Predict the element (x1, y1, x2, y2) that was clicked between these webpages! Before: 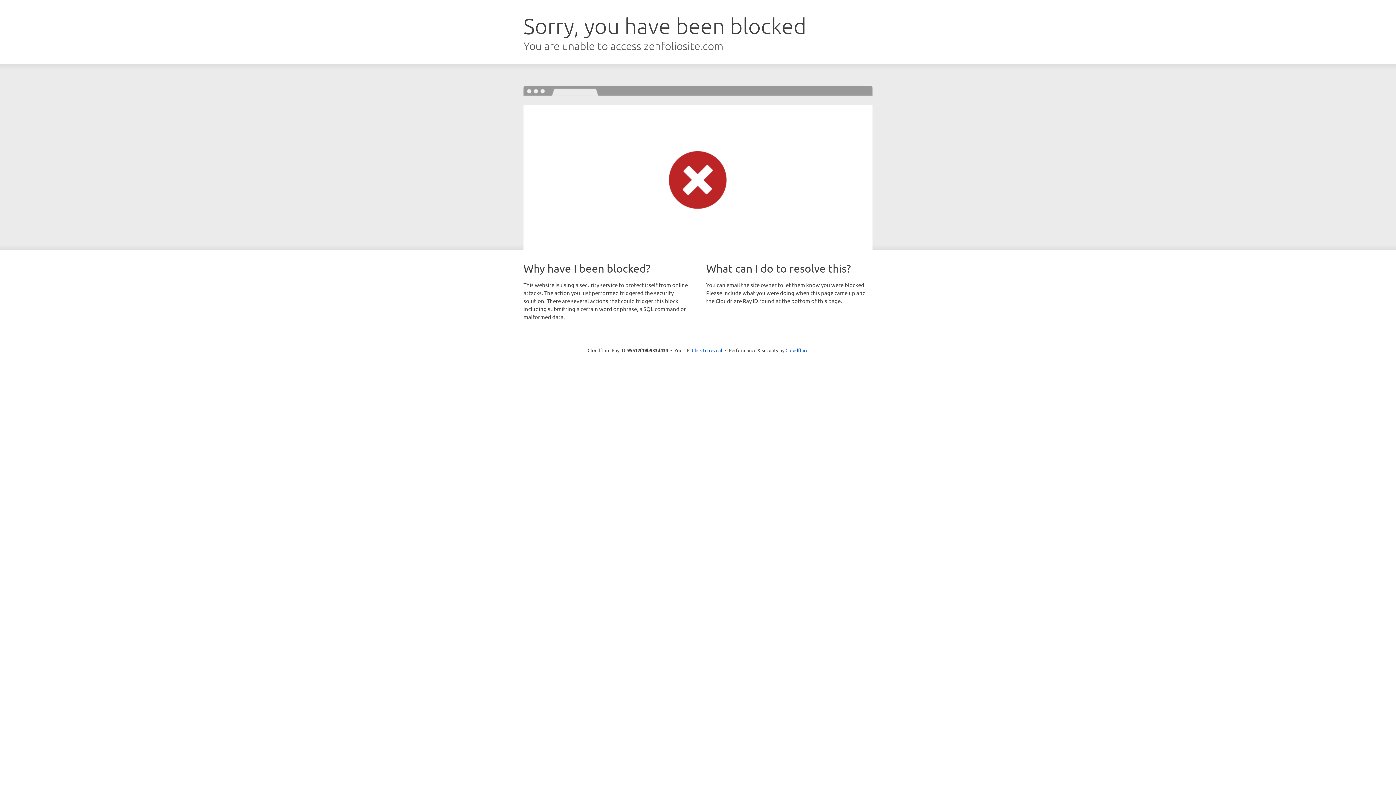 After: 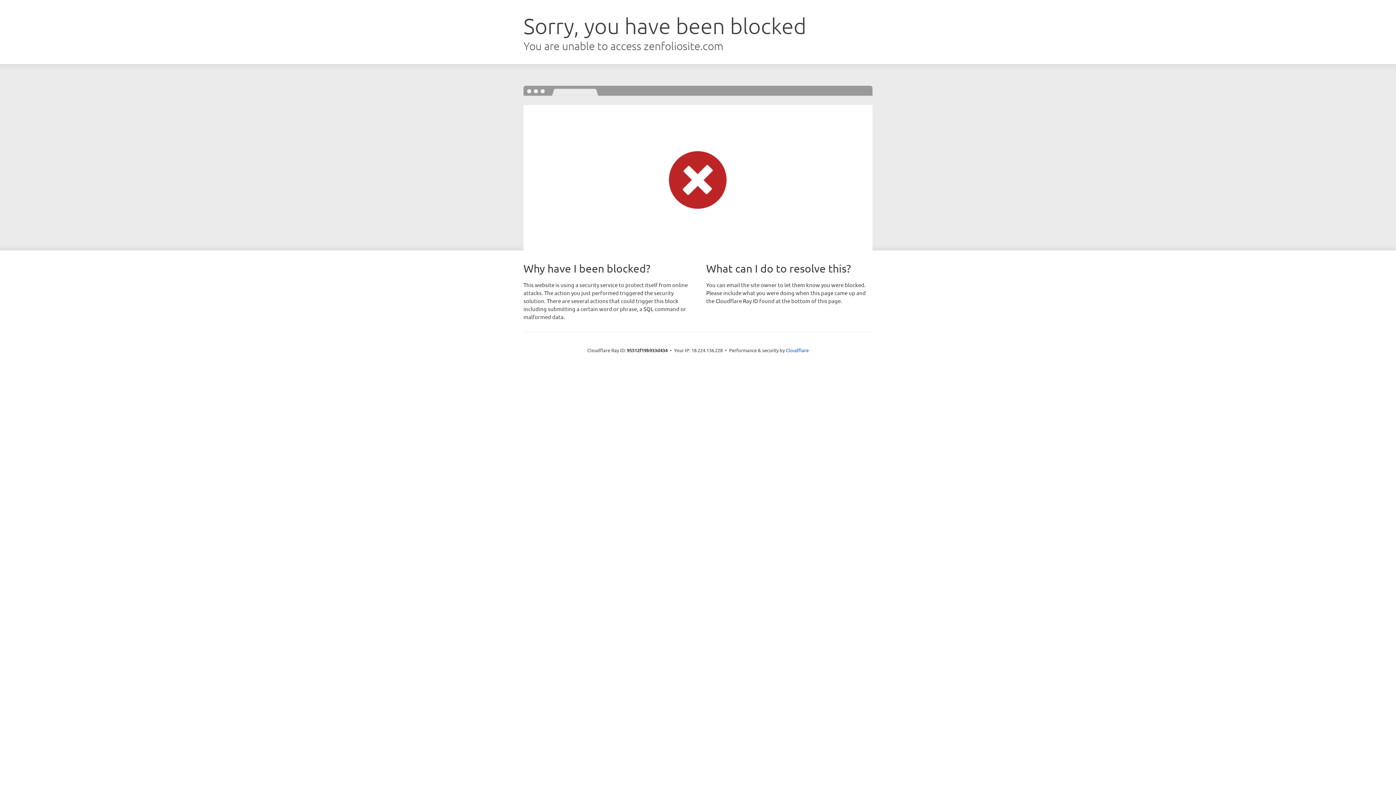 Action: label: Click to reveal bbox: (692, 346, 722, 353)